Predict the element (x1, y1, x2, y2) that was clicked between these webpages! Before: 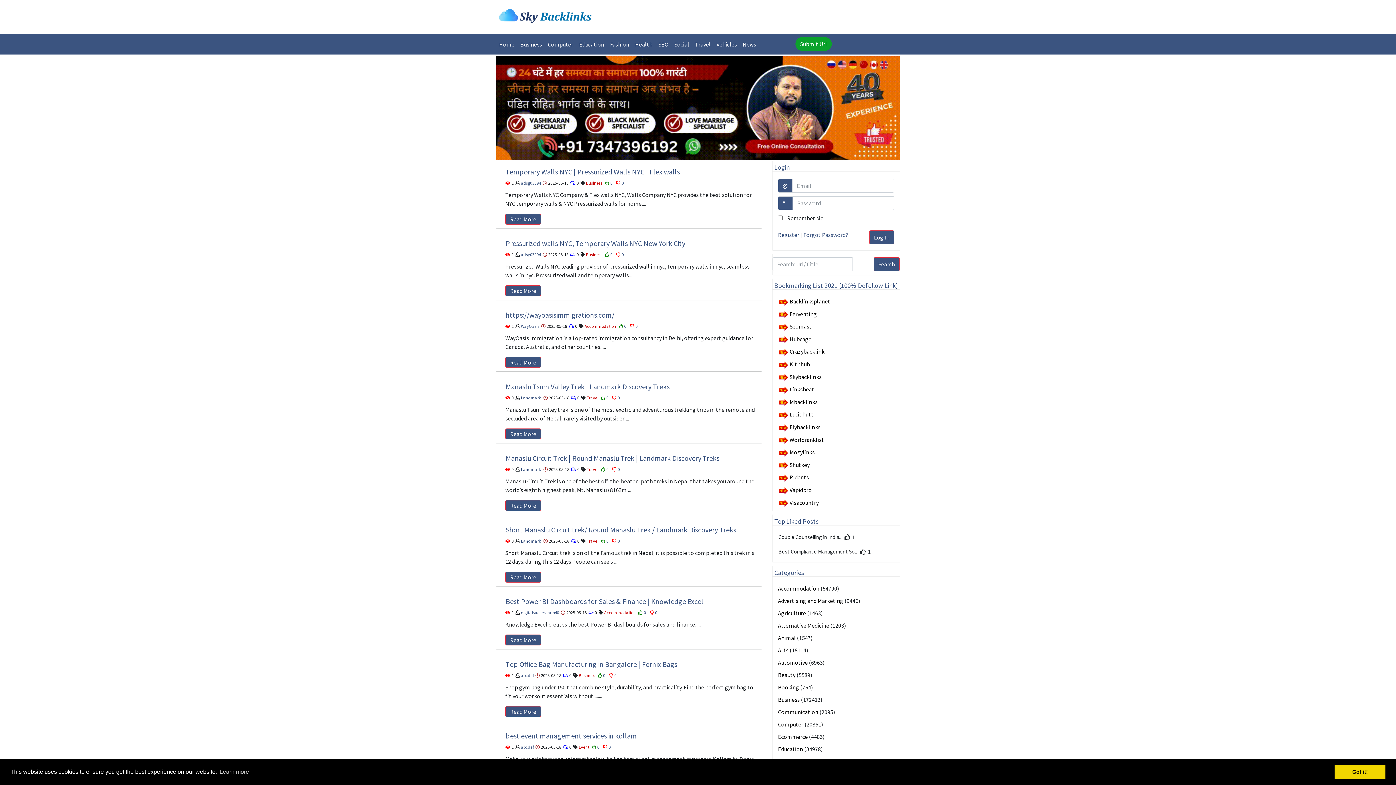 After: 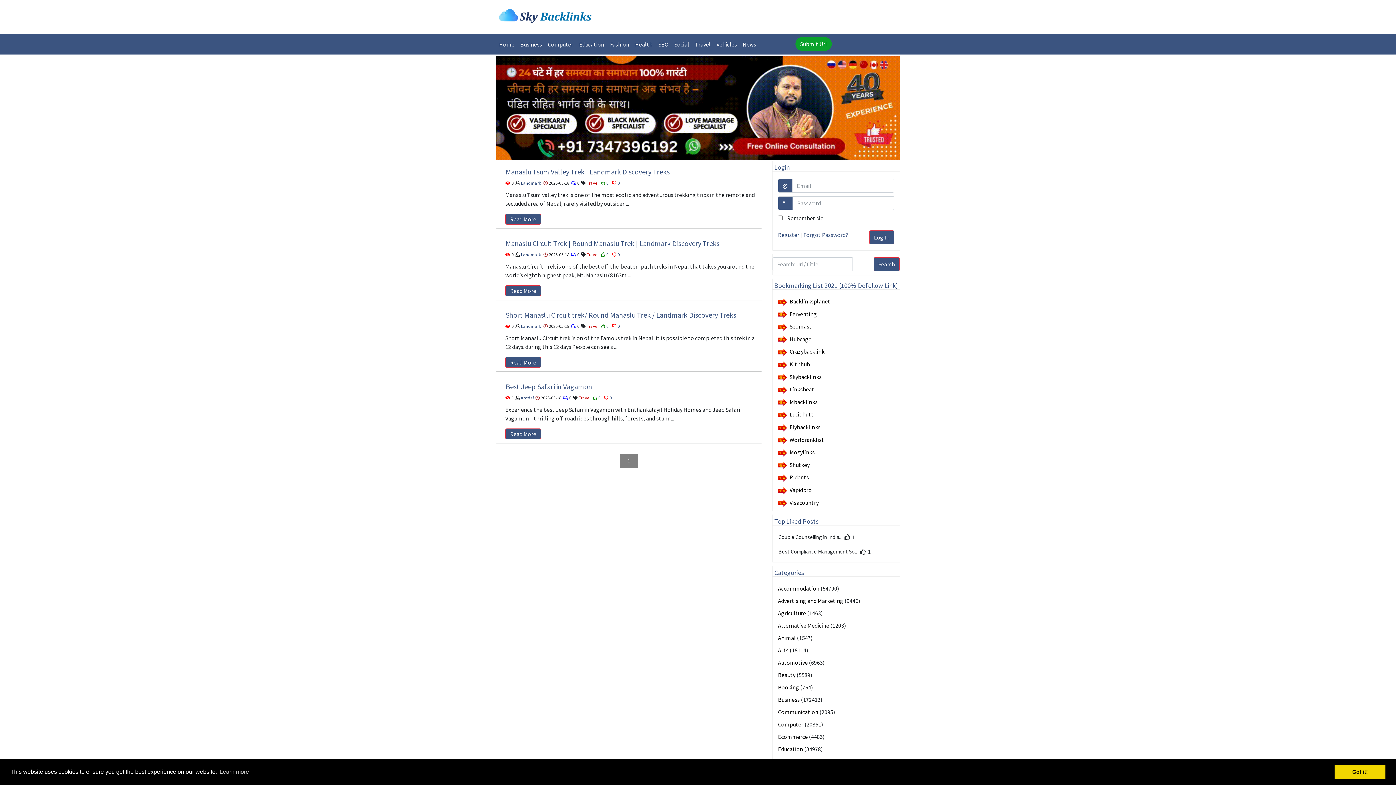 Action: bbox: (692, 37, 713, 51) label: Travel